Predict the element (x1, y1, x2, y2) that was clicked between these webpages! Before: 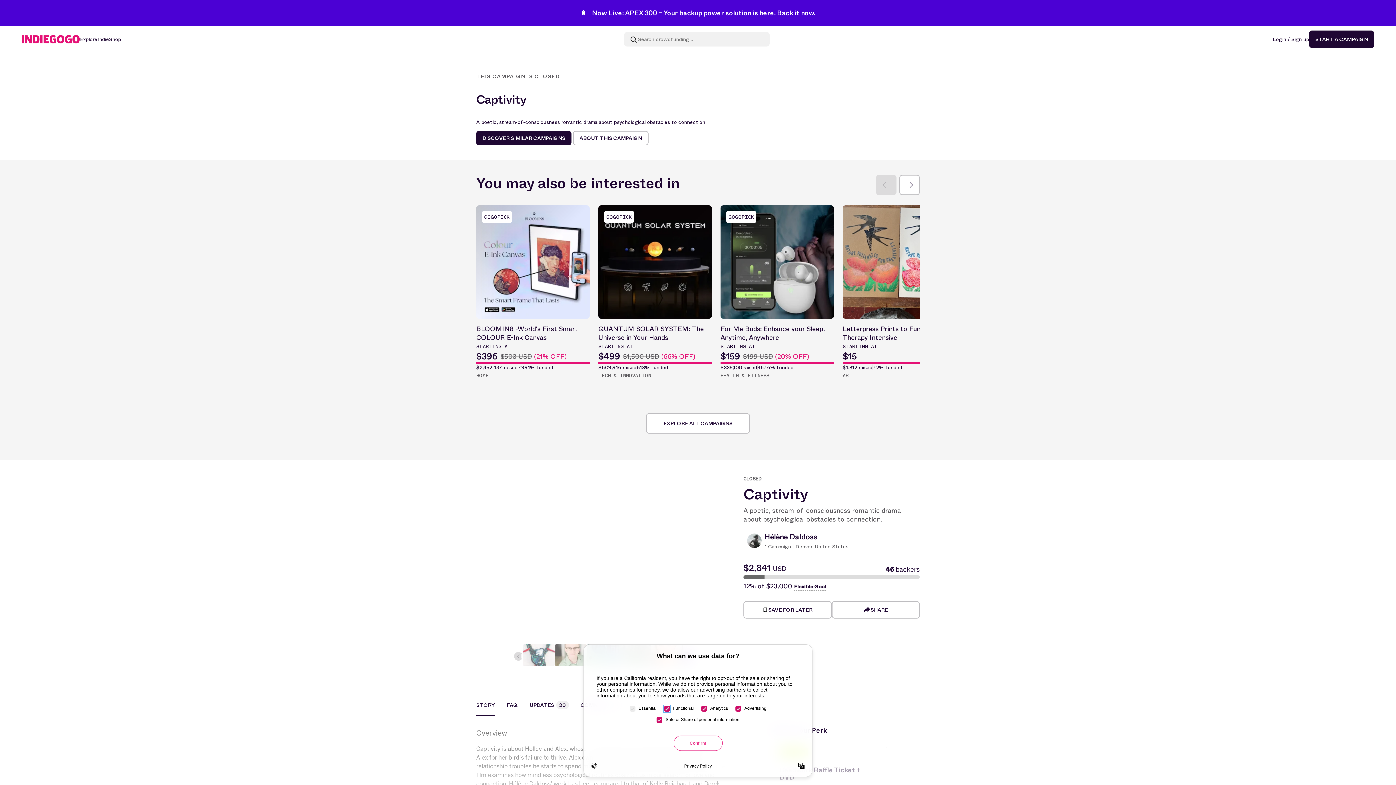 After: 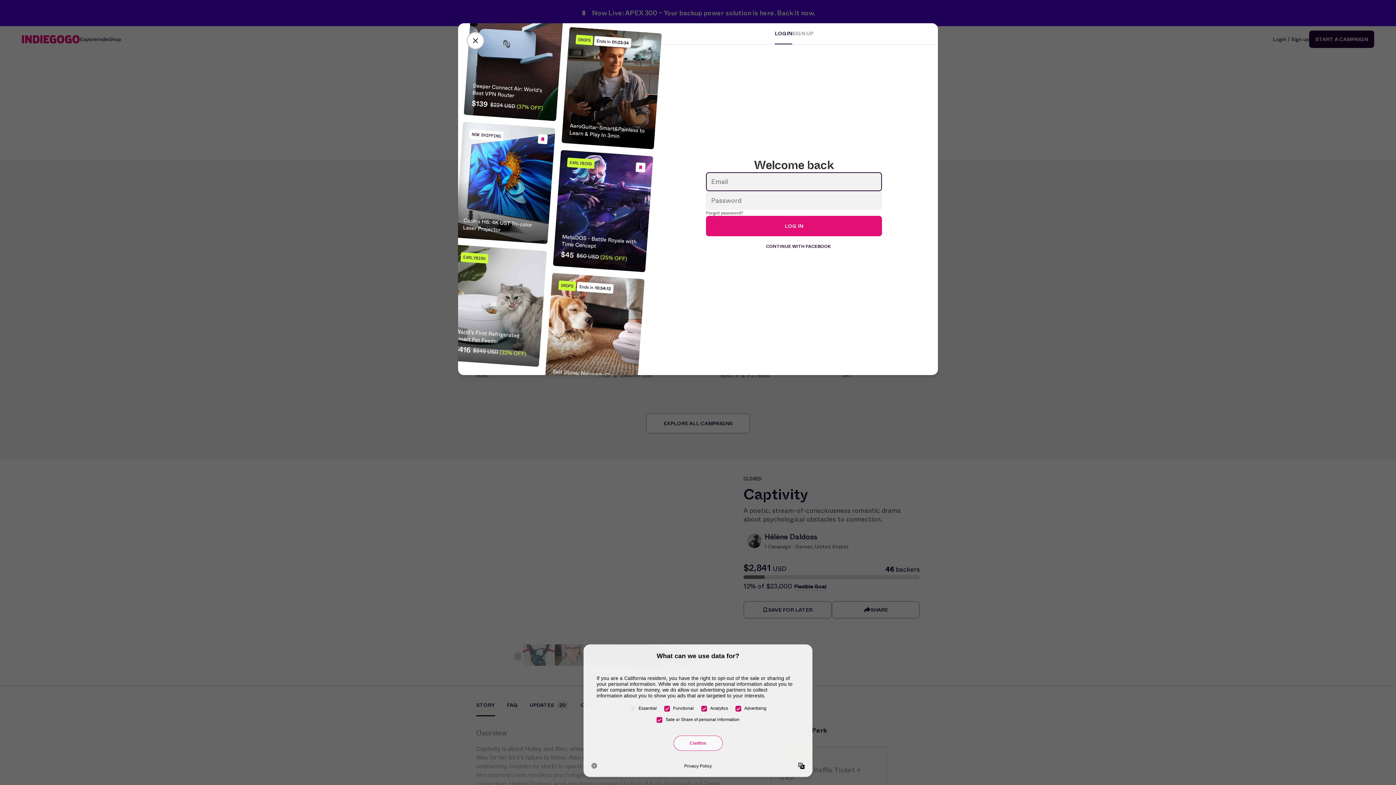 Action: label: SAVE FOR LATER bbox: (743, 601, 831, 618)